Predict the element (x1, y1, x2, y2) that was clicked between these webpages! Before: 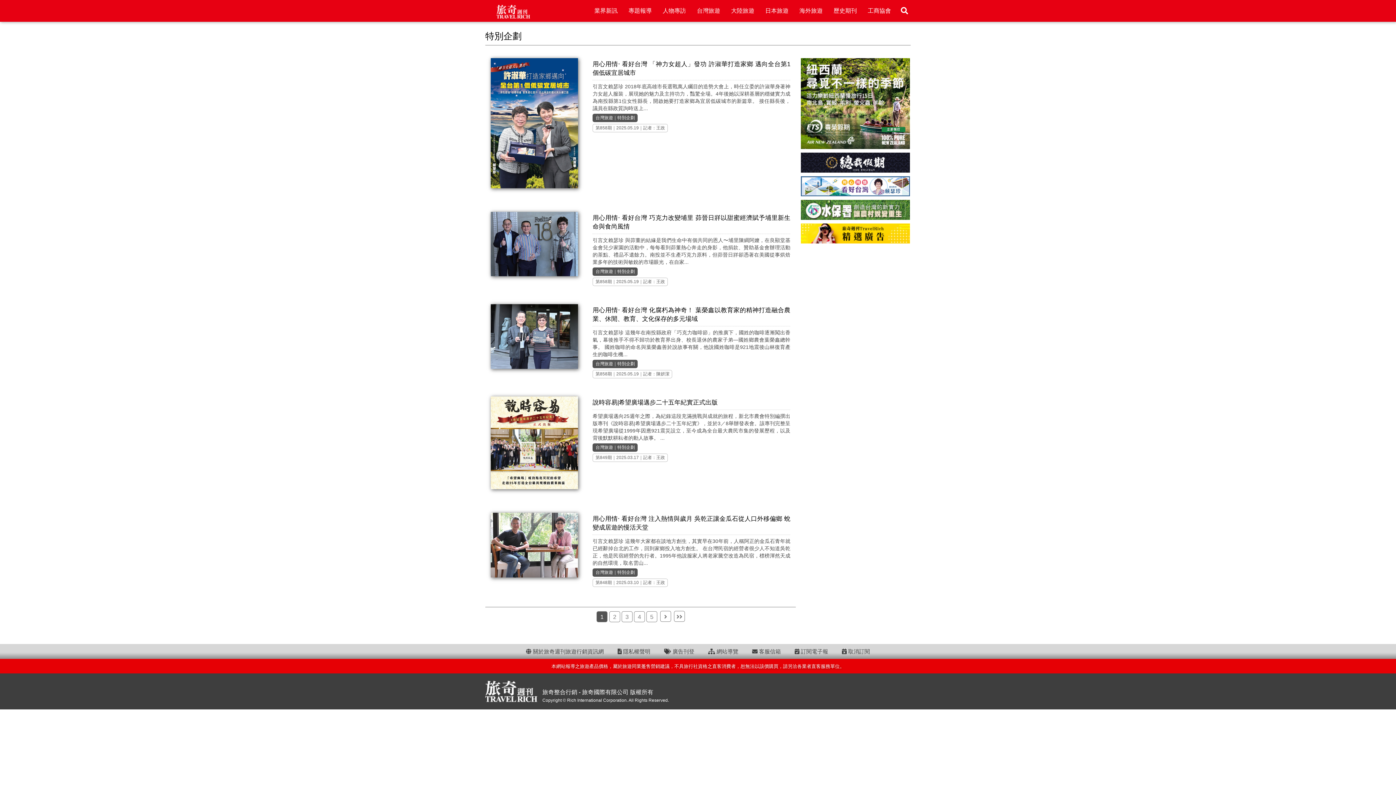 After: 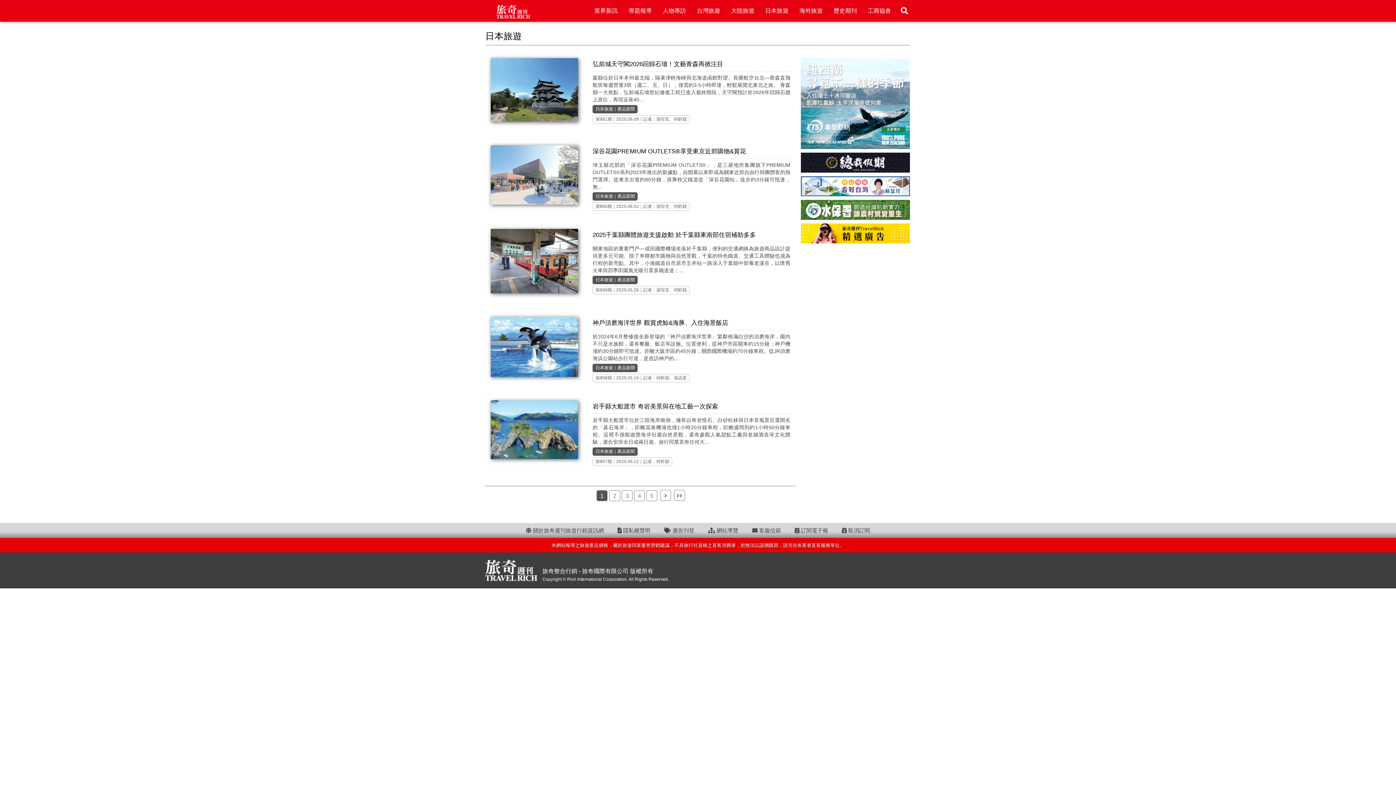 Action: bbox: (760, 0, 794, 21) label: 日本旅遊